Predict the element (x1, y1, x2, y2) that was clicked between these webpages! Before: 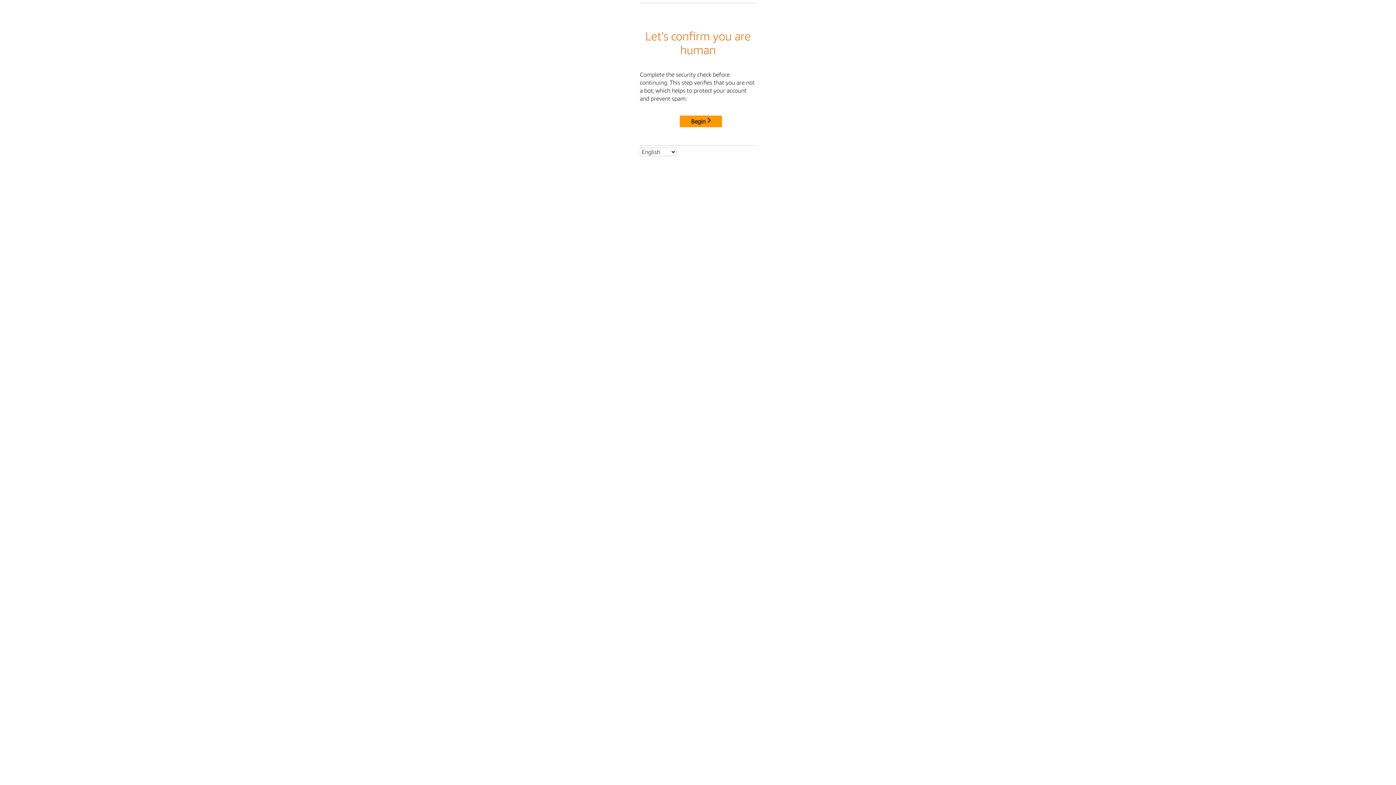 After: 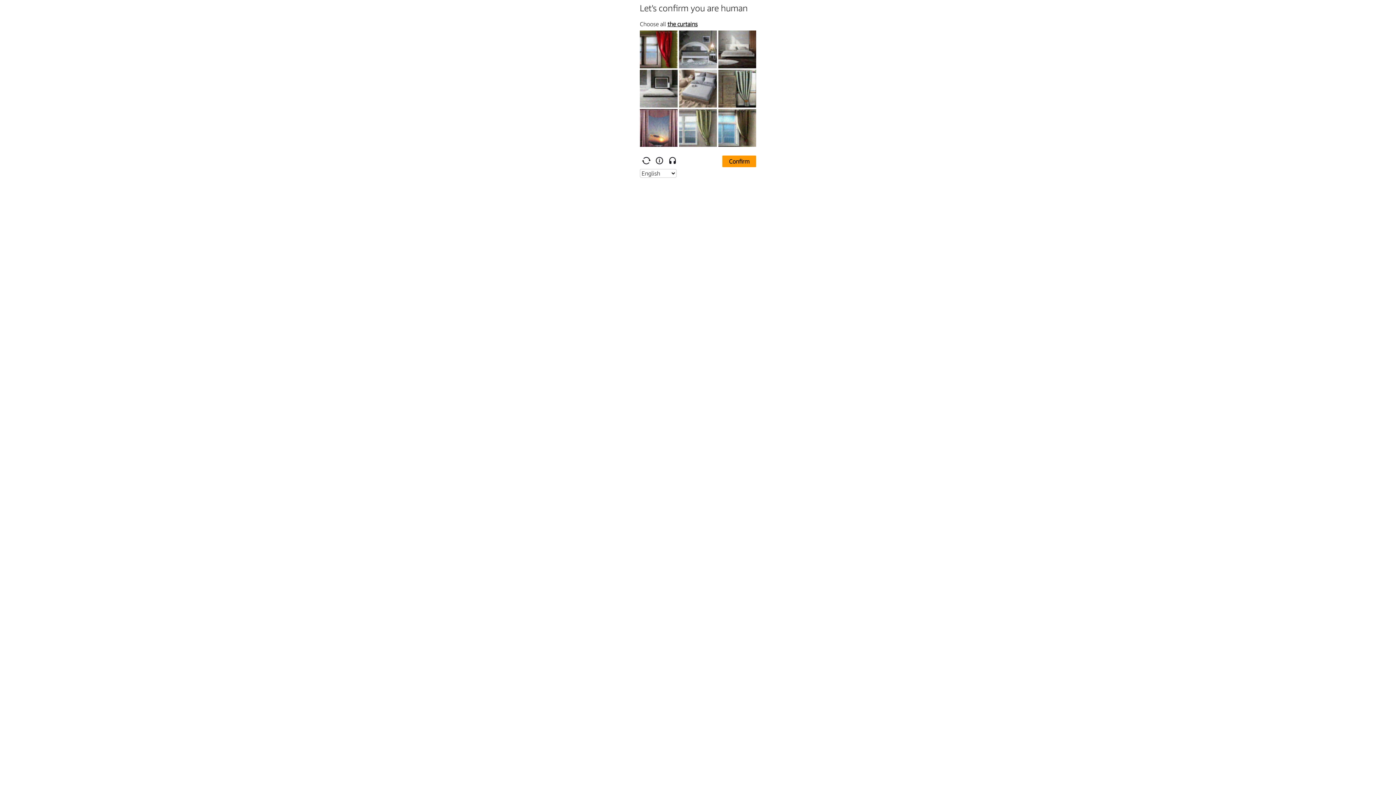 Action: bbox: (680, 115, 722, 127) label: Begin